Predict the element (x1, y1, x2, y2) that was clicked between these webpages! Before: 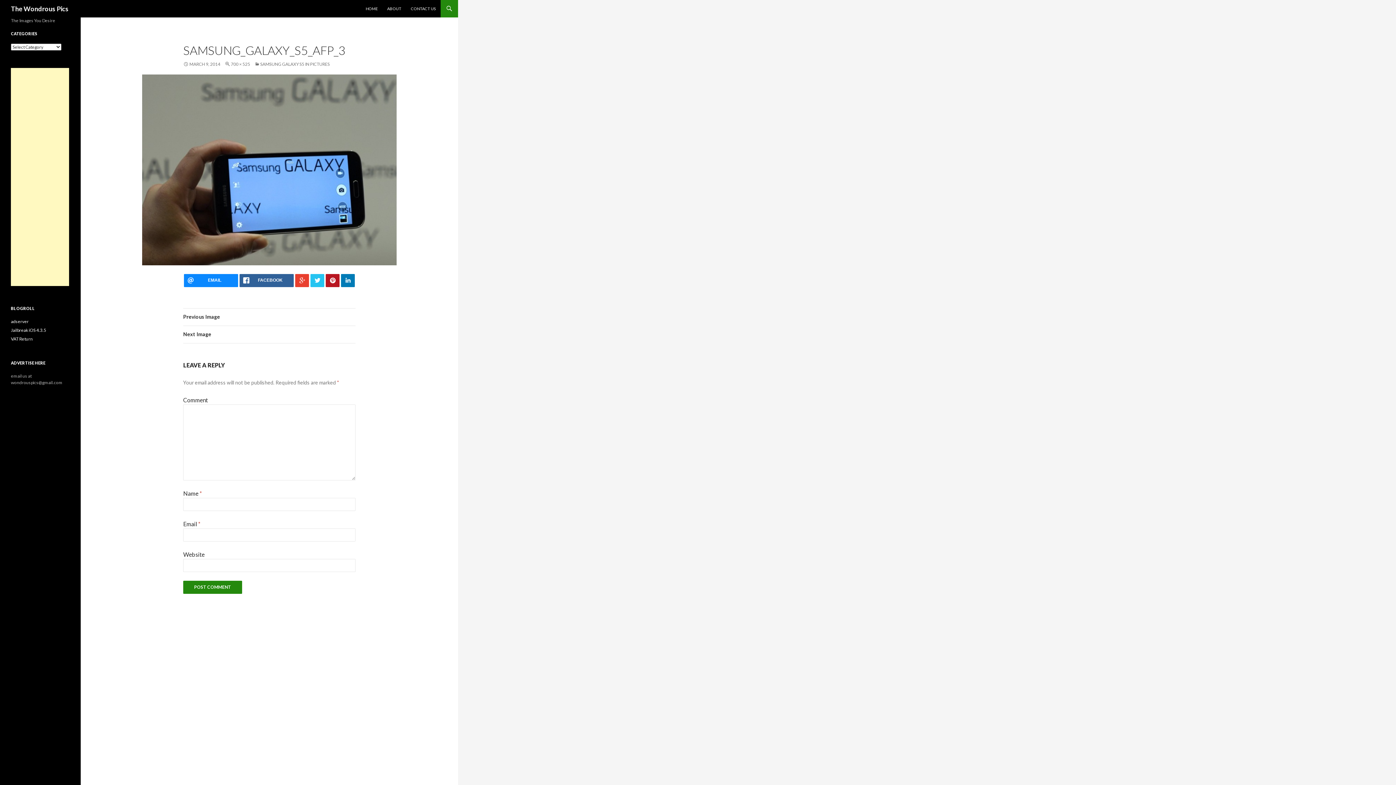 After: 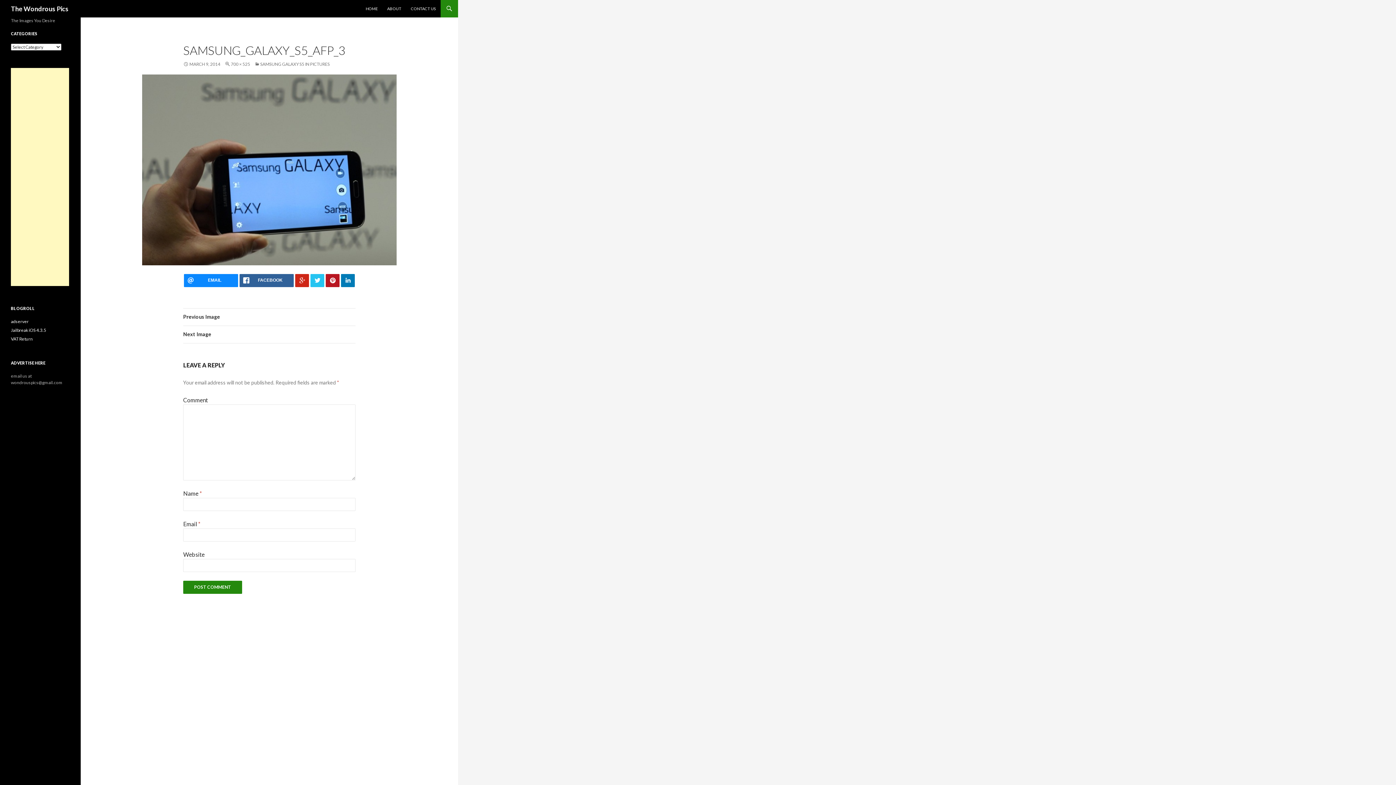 Action: bbox: (295, 274, 309, 287)